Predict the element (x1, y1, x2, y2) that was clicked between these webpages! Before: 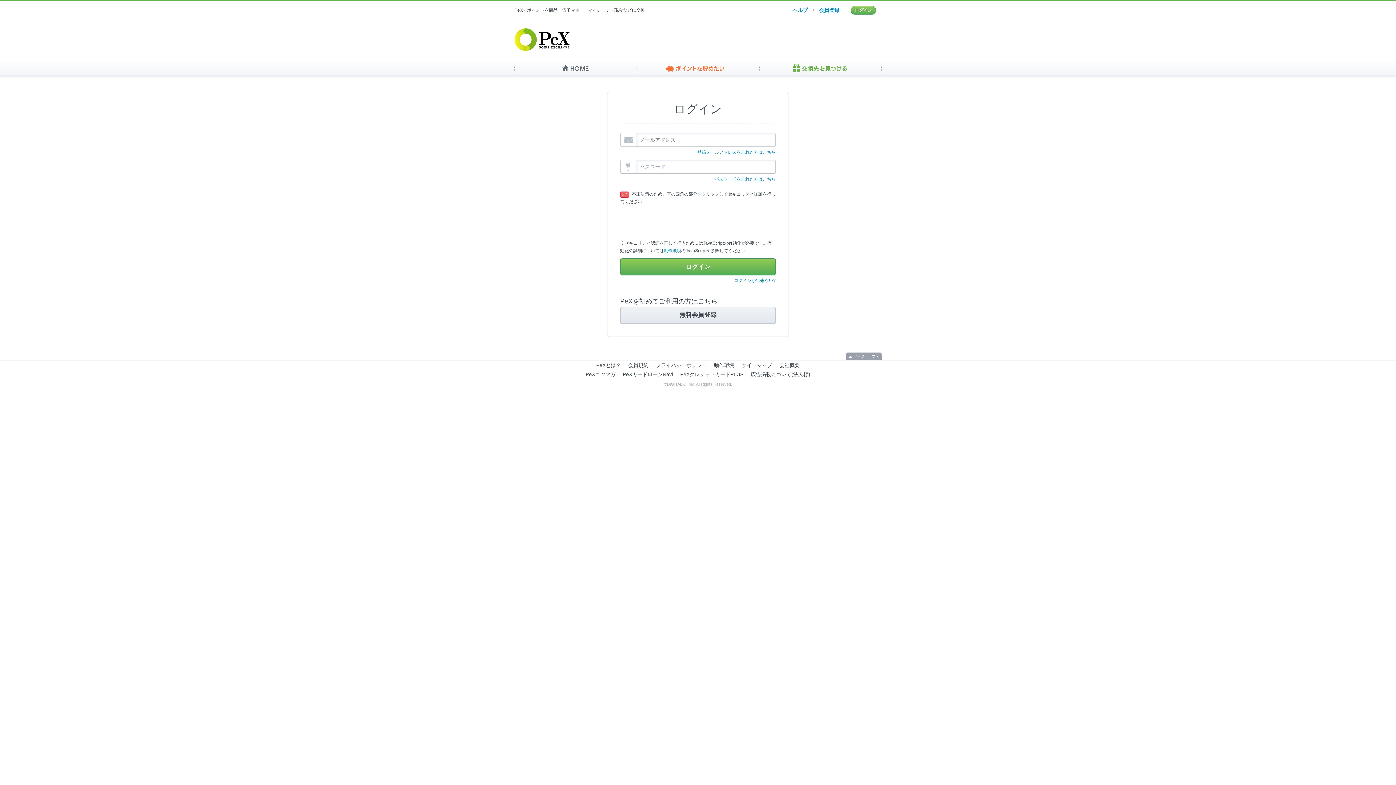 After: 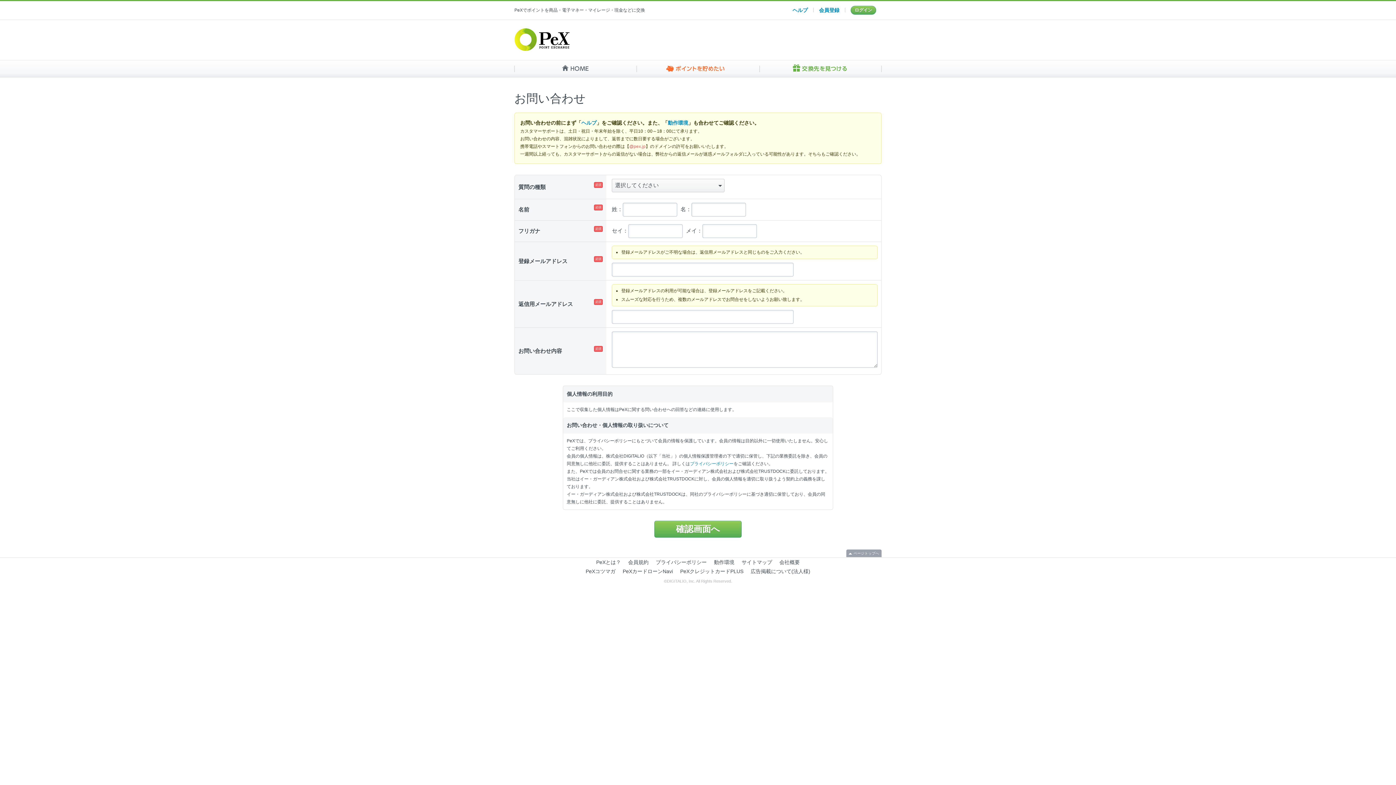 Action: label: 登録メールアドレスを忘れた方はこちら bbox: (697, 149, 776, 154)